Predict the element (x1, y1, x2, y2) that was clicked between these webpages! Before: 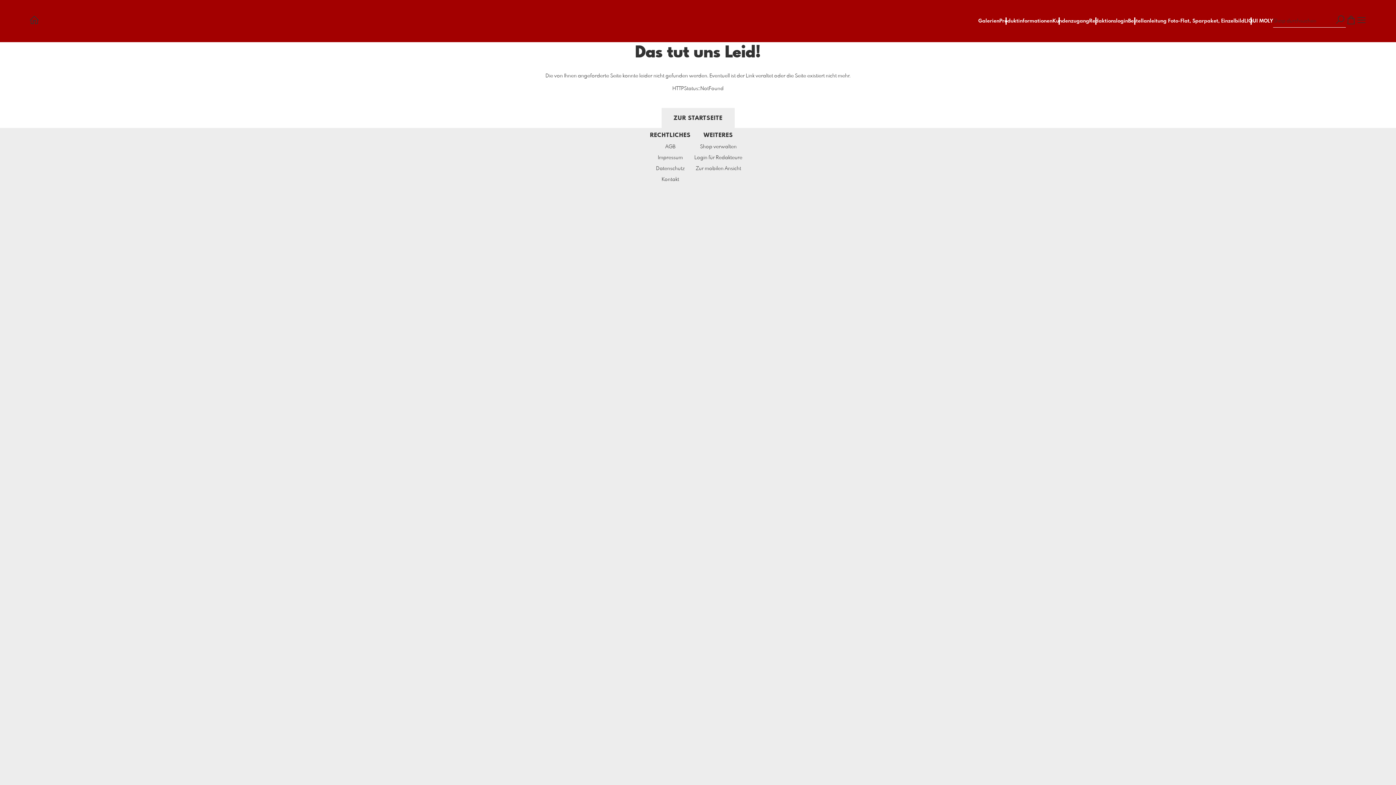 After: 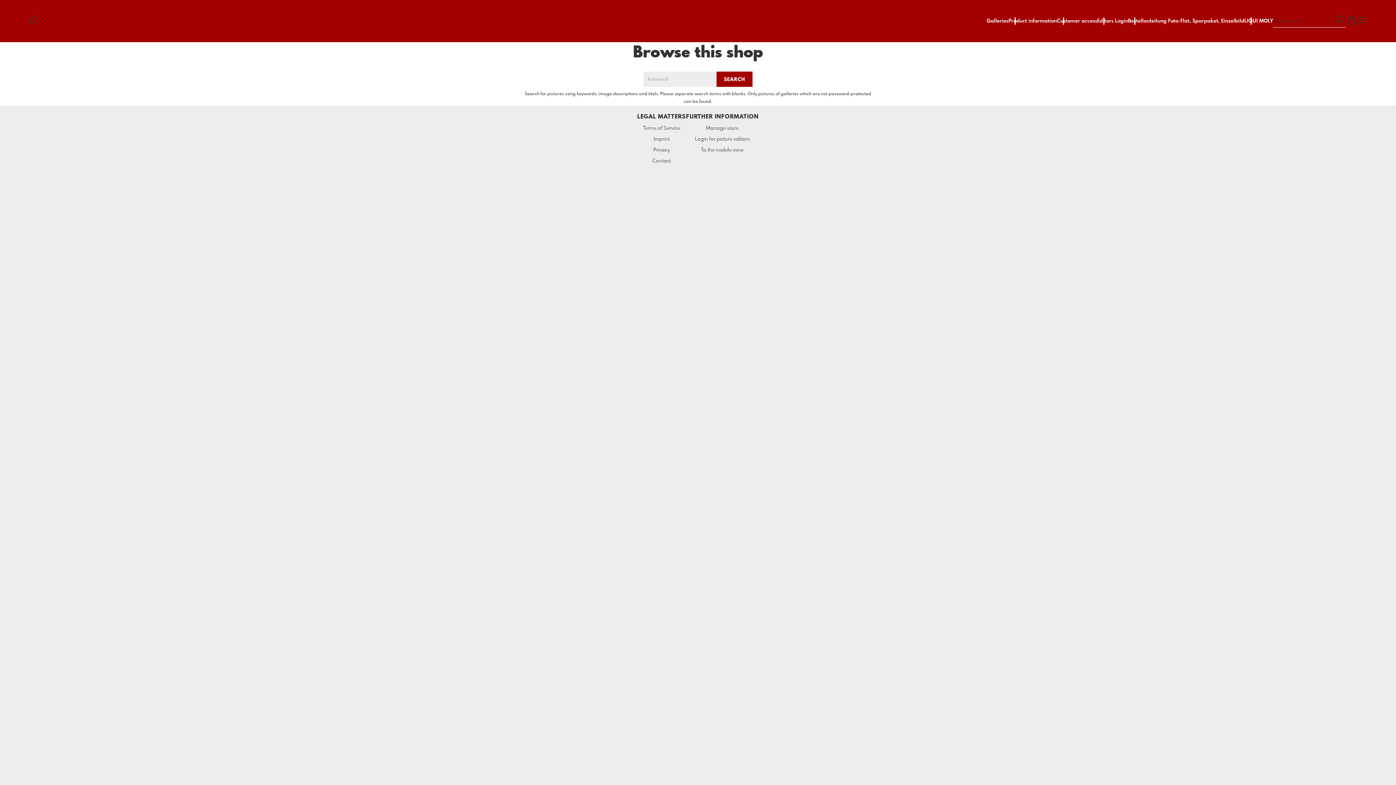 Action: bbox: (1335, 14, 1346, 27)